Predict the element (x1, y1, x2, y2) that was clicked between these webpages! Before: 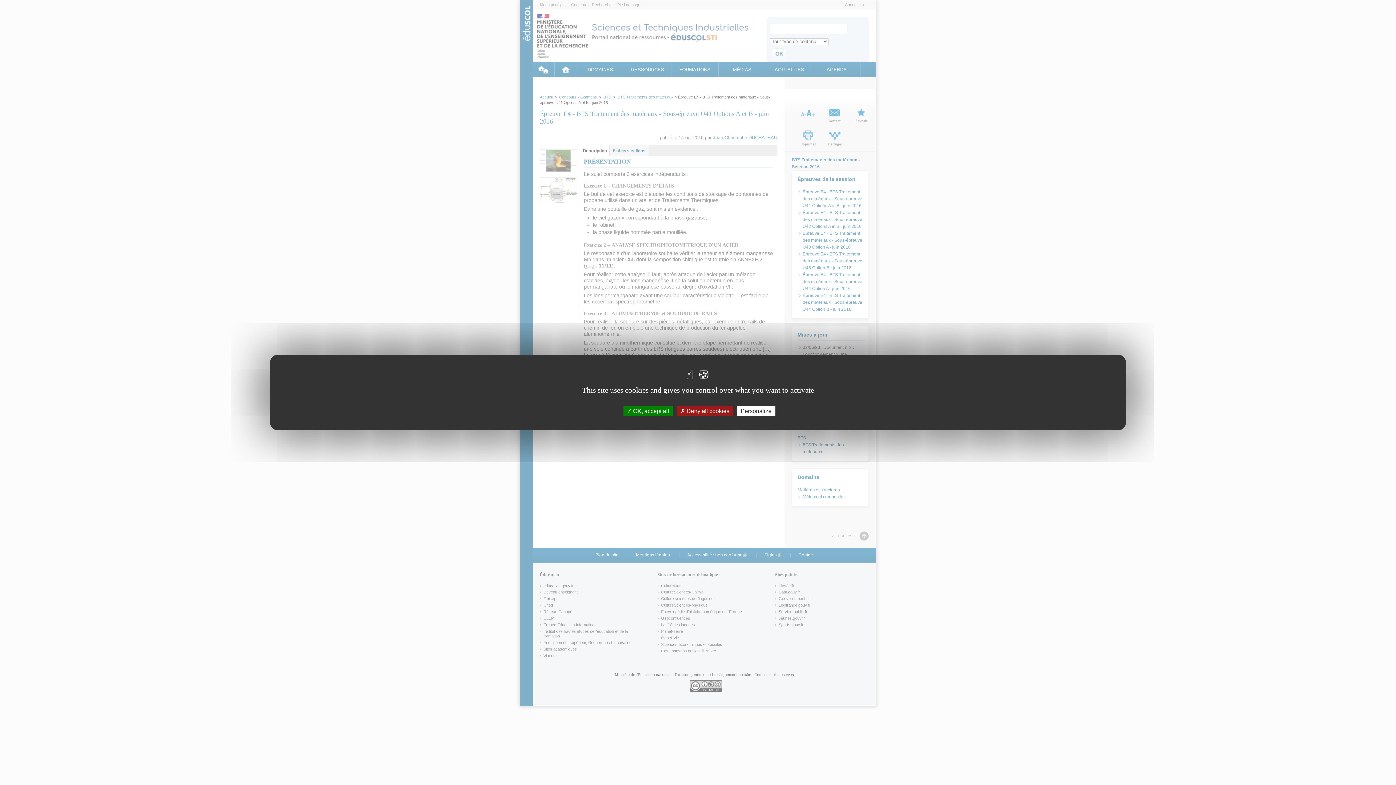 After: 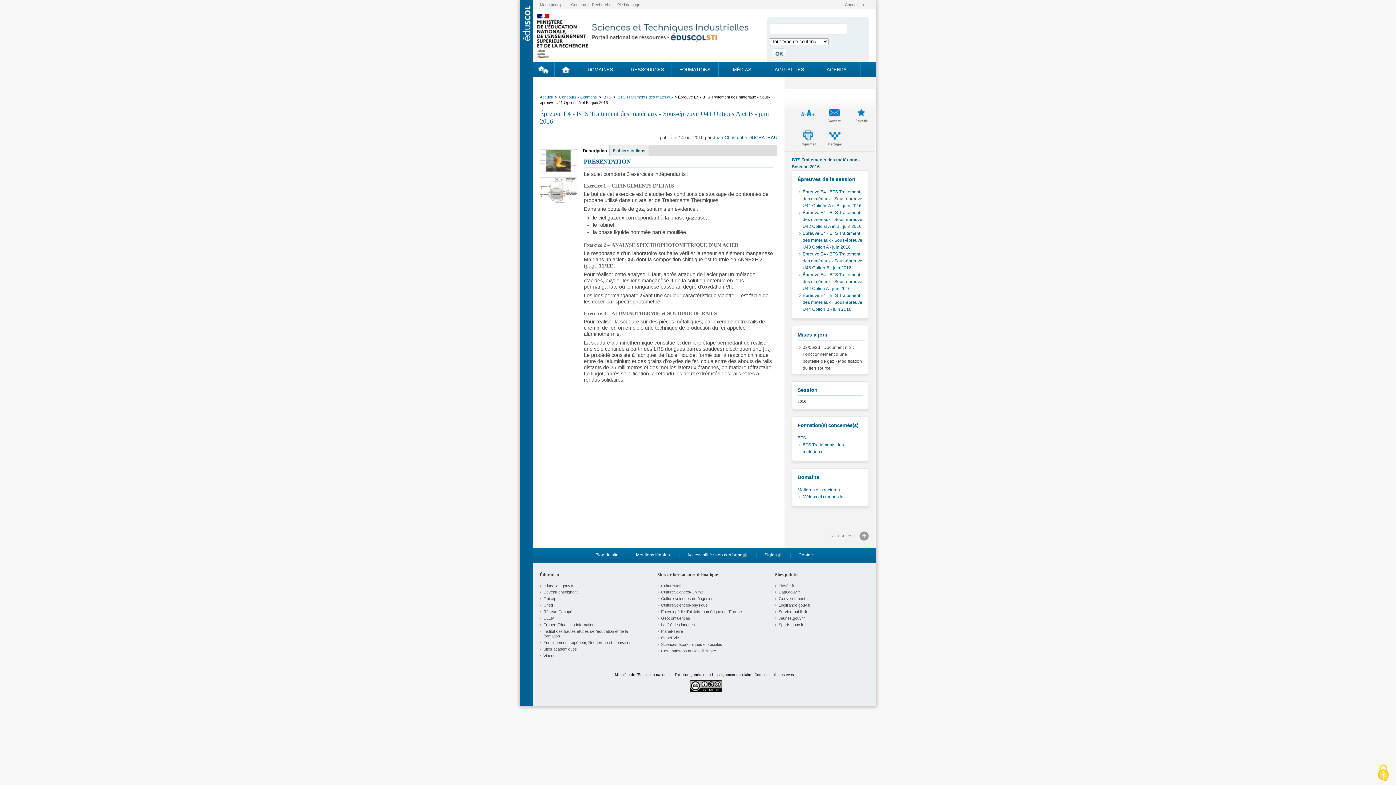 Action: bbox: (676, 406, 733, 416) label:  Deny all cookies